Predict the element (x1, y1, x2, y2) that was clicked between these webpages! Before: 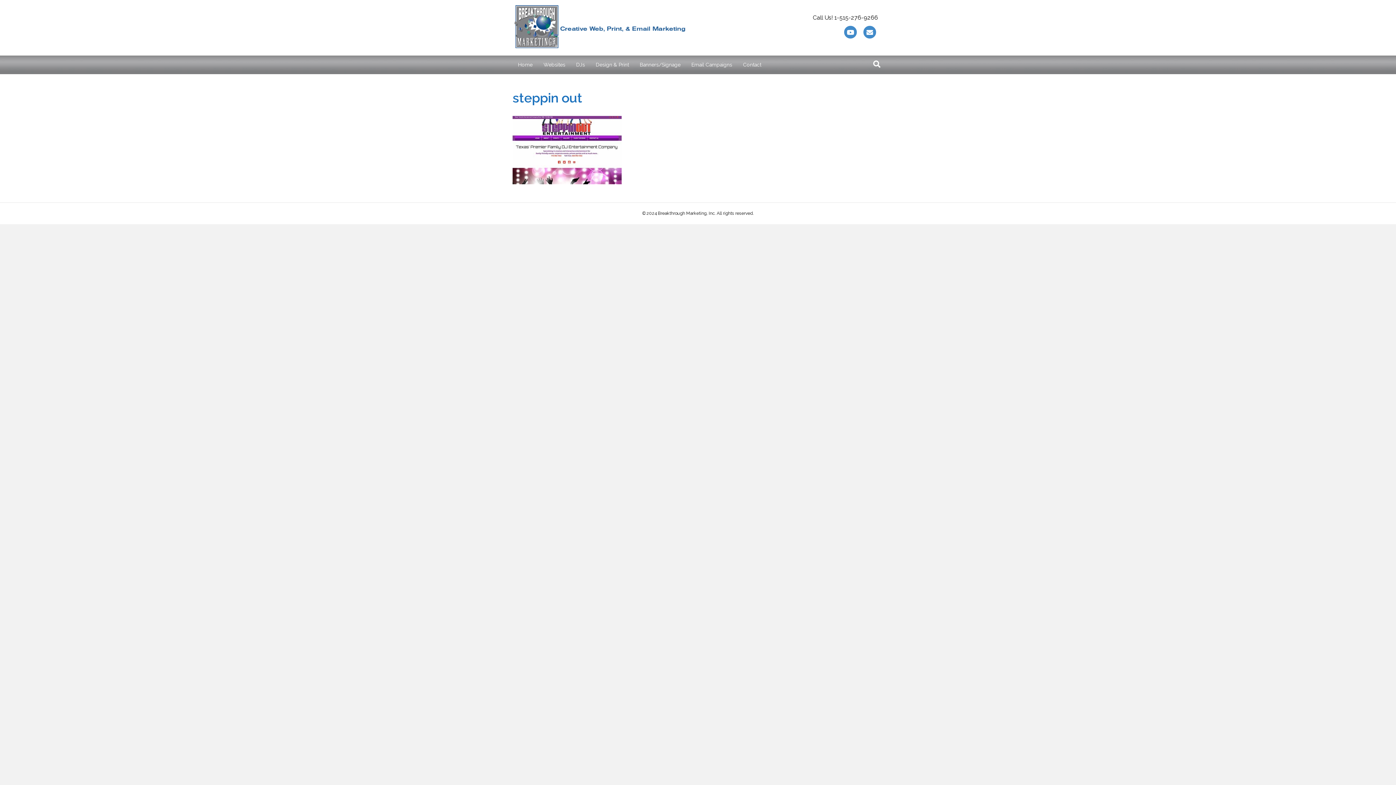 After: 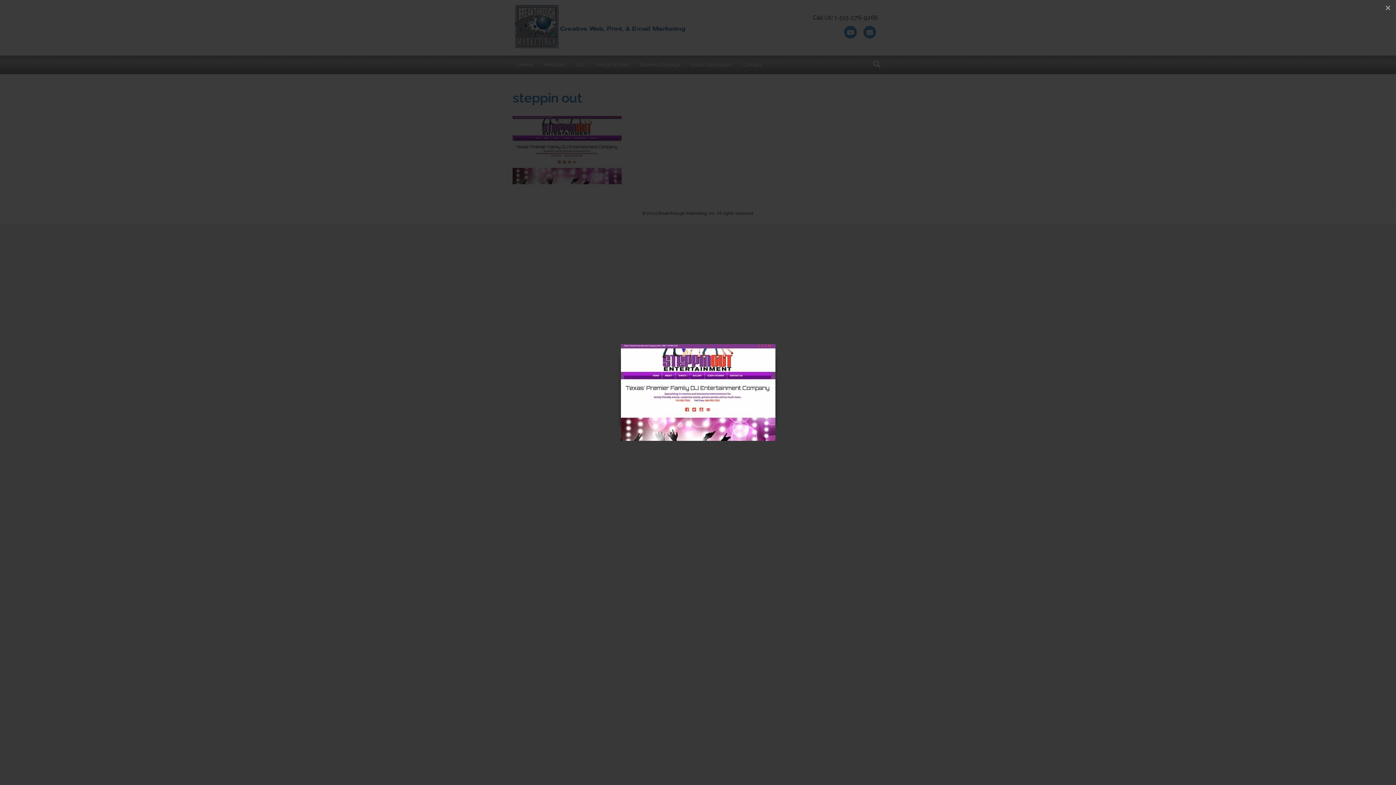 Action: bbox: (512, 145, 621, 153)